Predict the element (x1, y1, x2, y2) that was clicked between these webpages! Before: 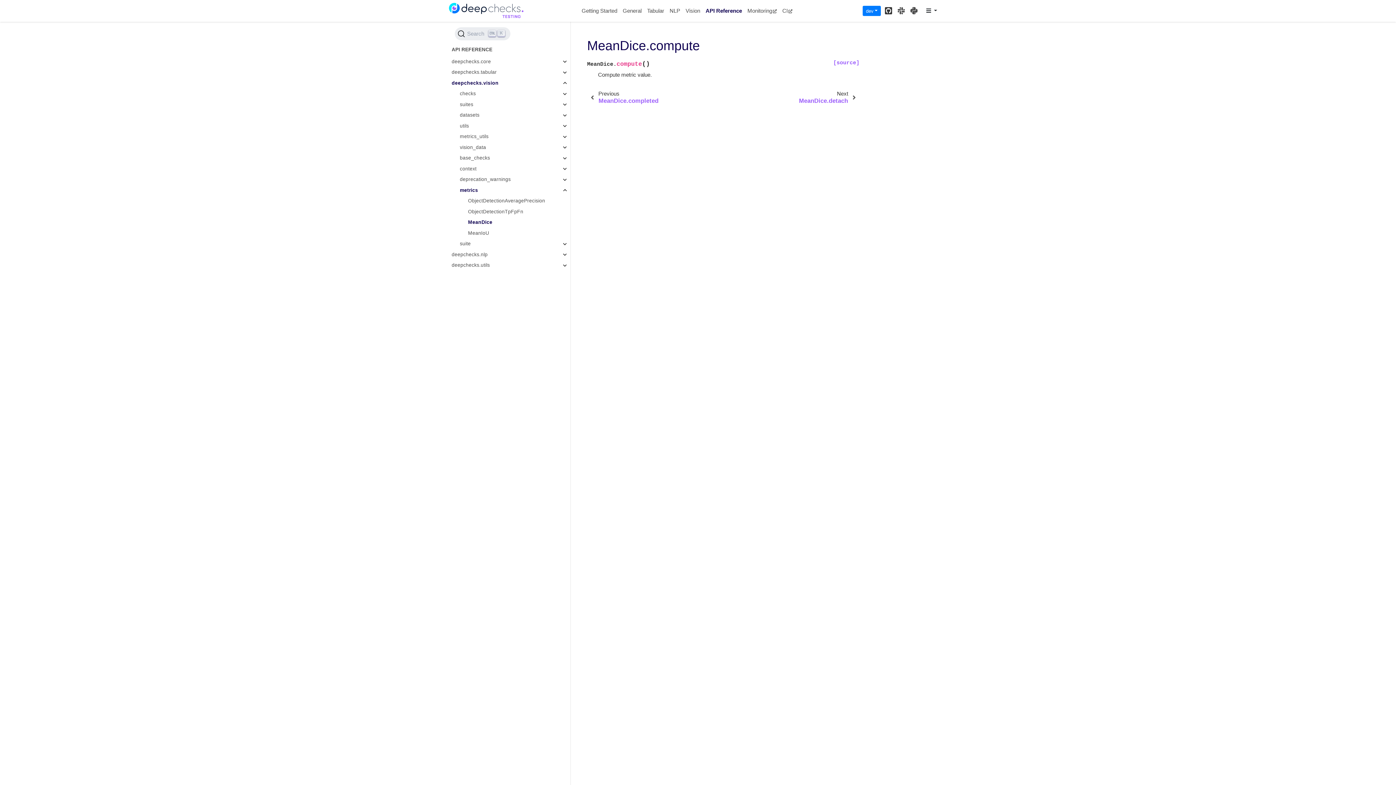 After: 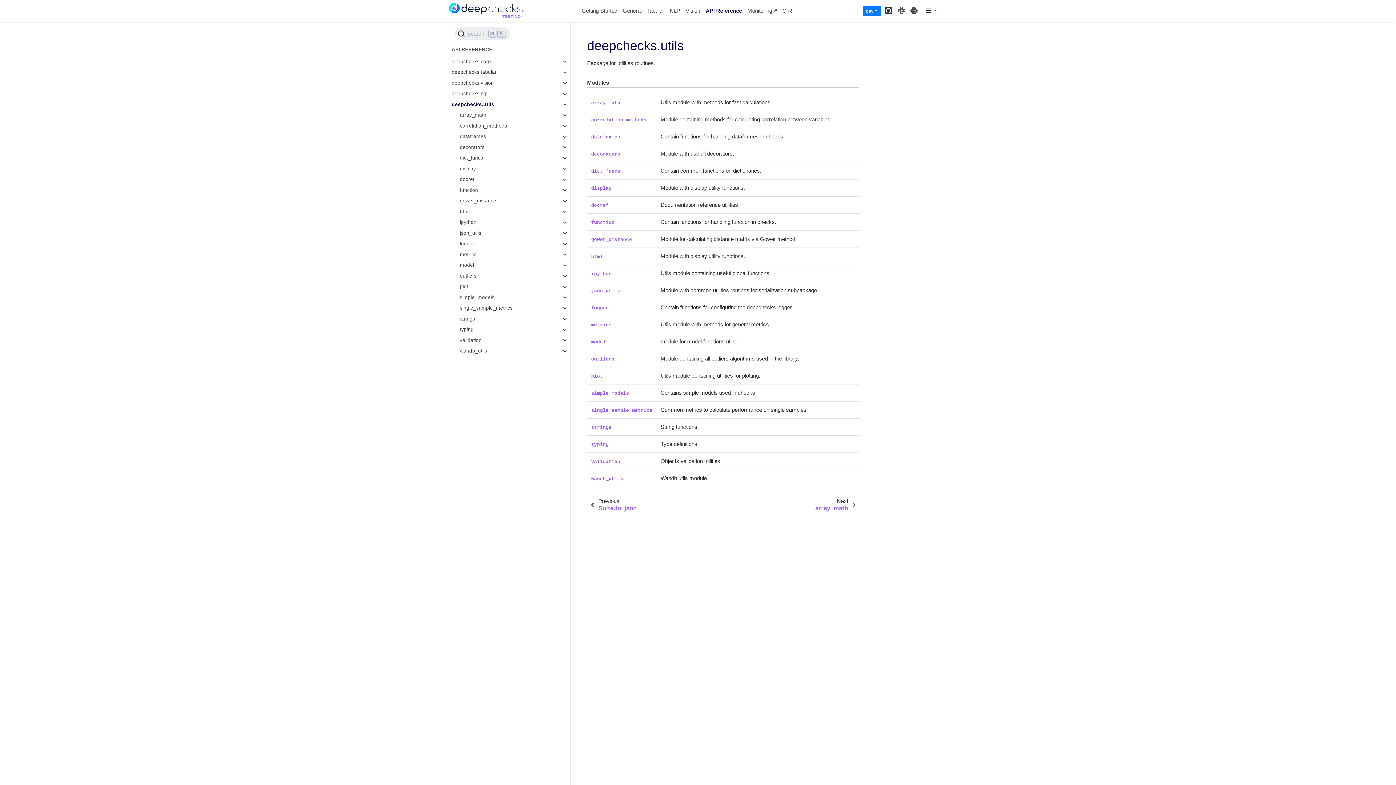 Action: bbox: (443, 260, 570, 270) label: deepchecks.utils